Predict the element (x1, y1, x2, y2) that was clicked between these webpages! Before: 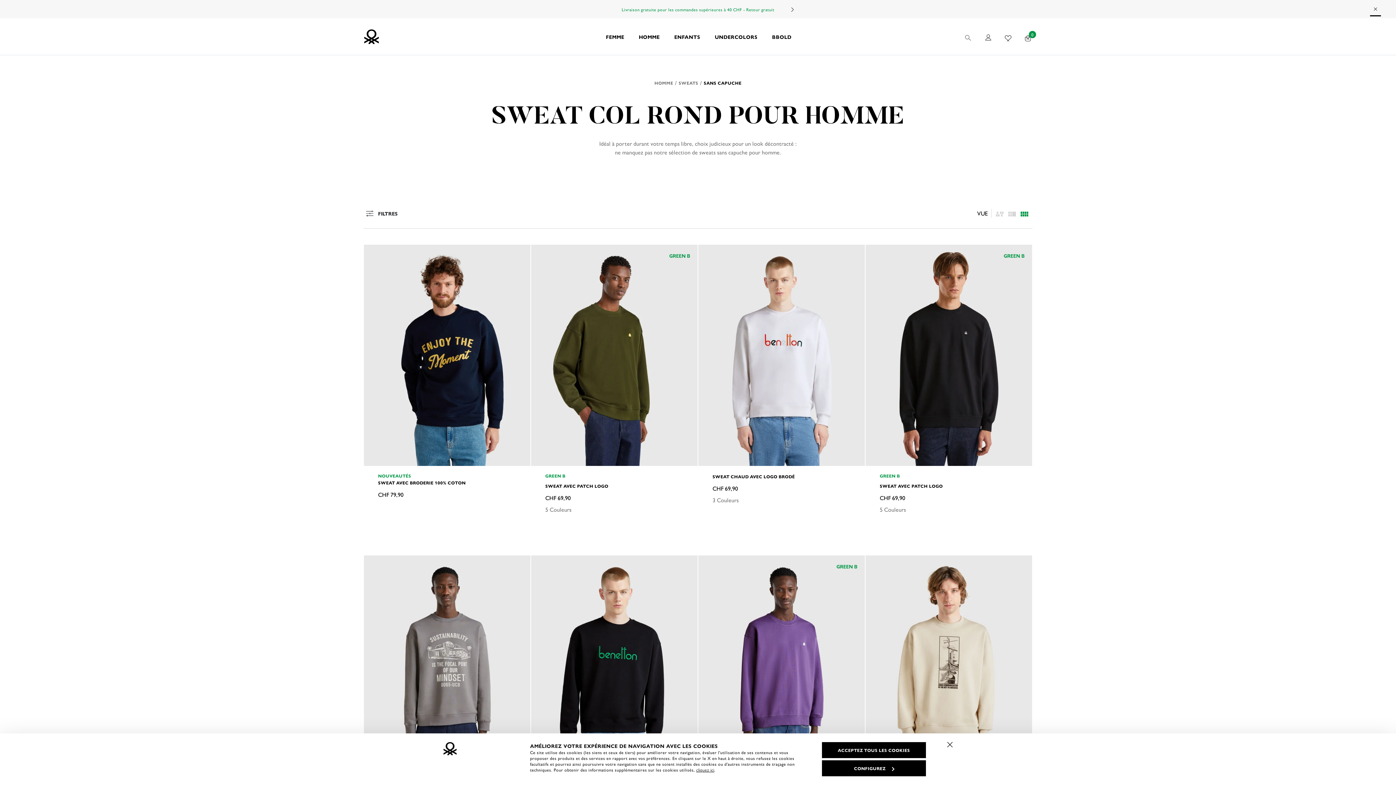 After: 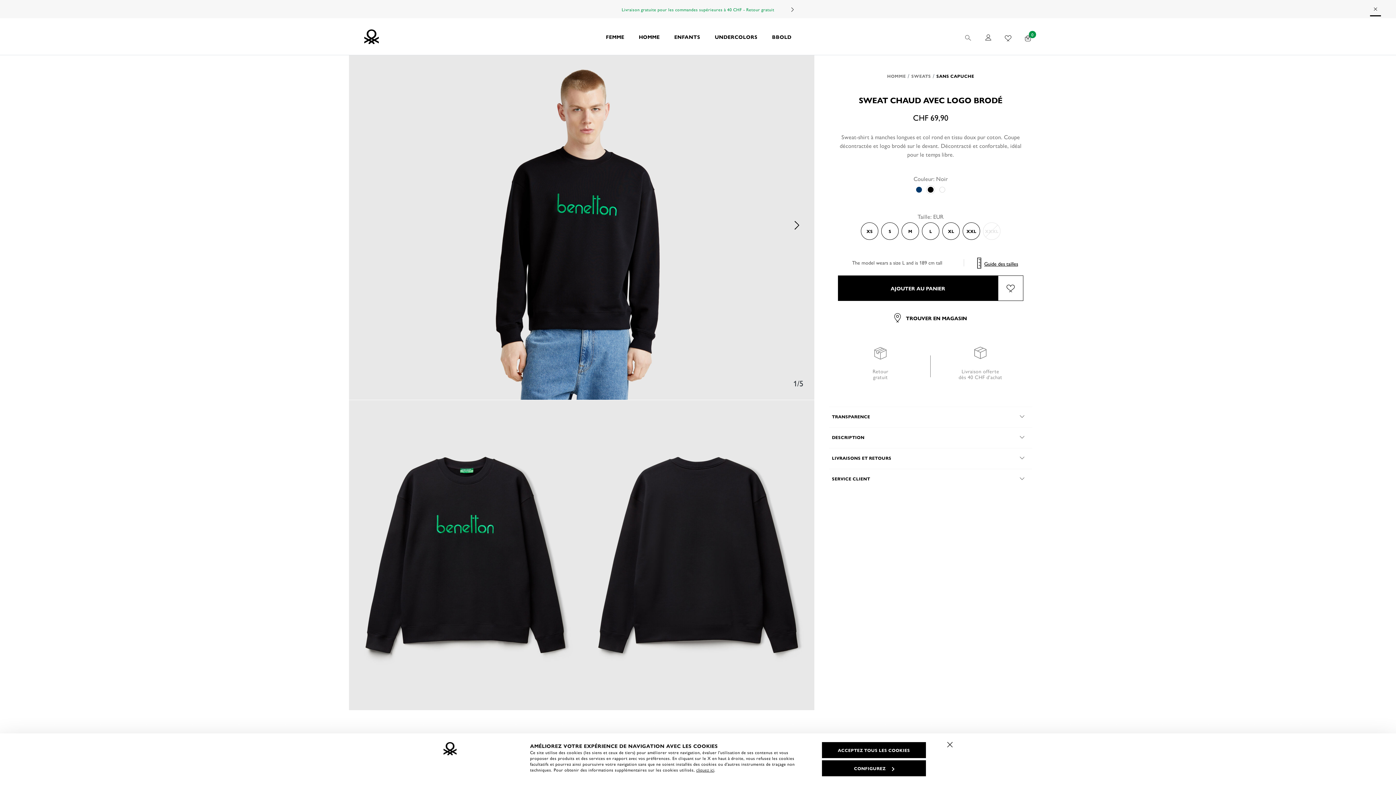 Action: bbox: (531, 555, 697, 777)